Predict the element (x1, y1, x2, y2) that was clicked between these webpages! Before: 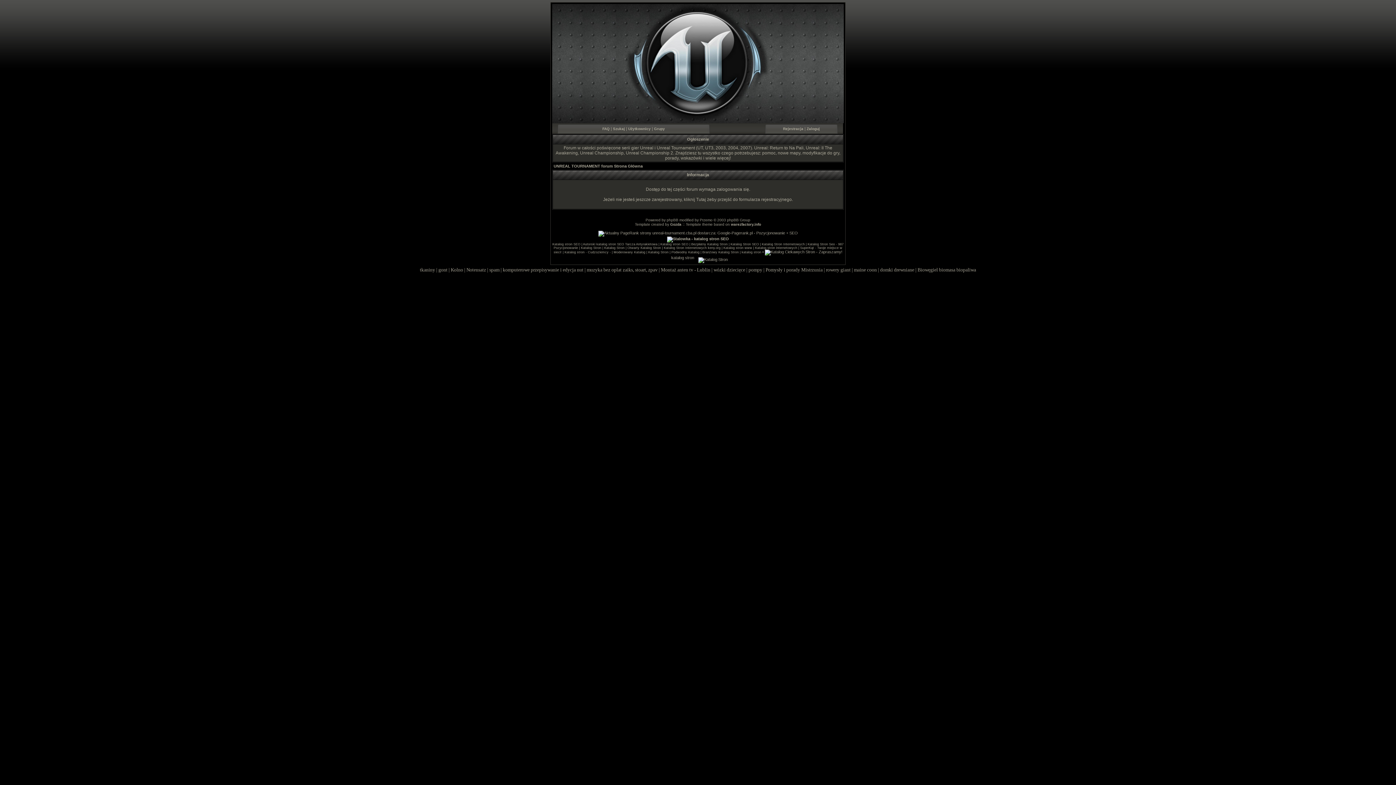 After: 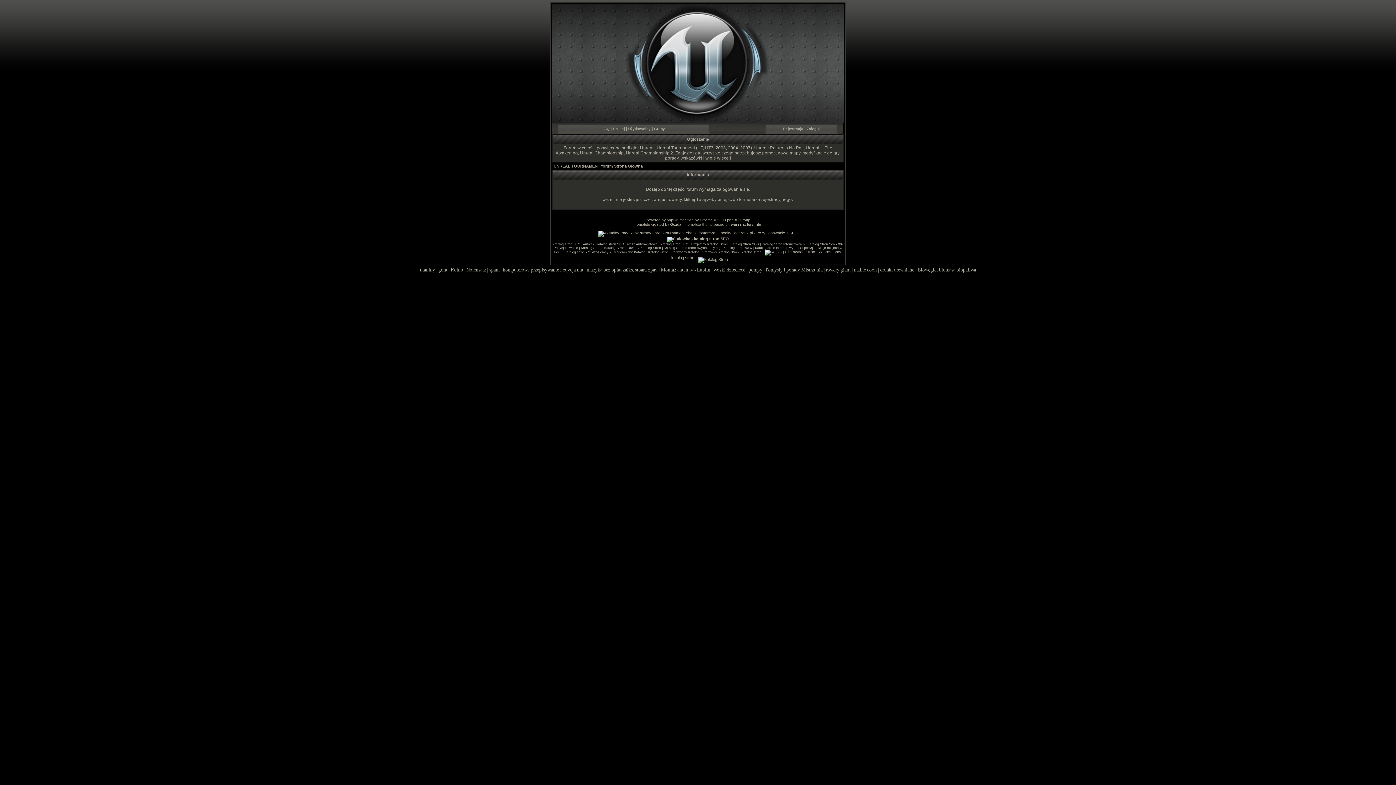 Action: bbox: (668, 257, 697, 261)